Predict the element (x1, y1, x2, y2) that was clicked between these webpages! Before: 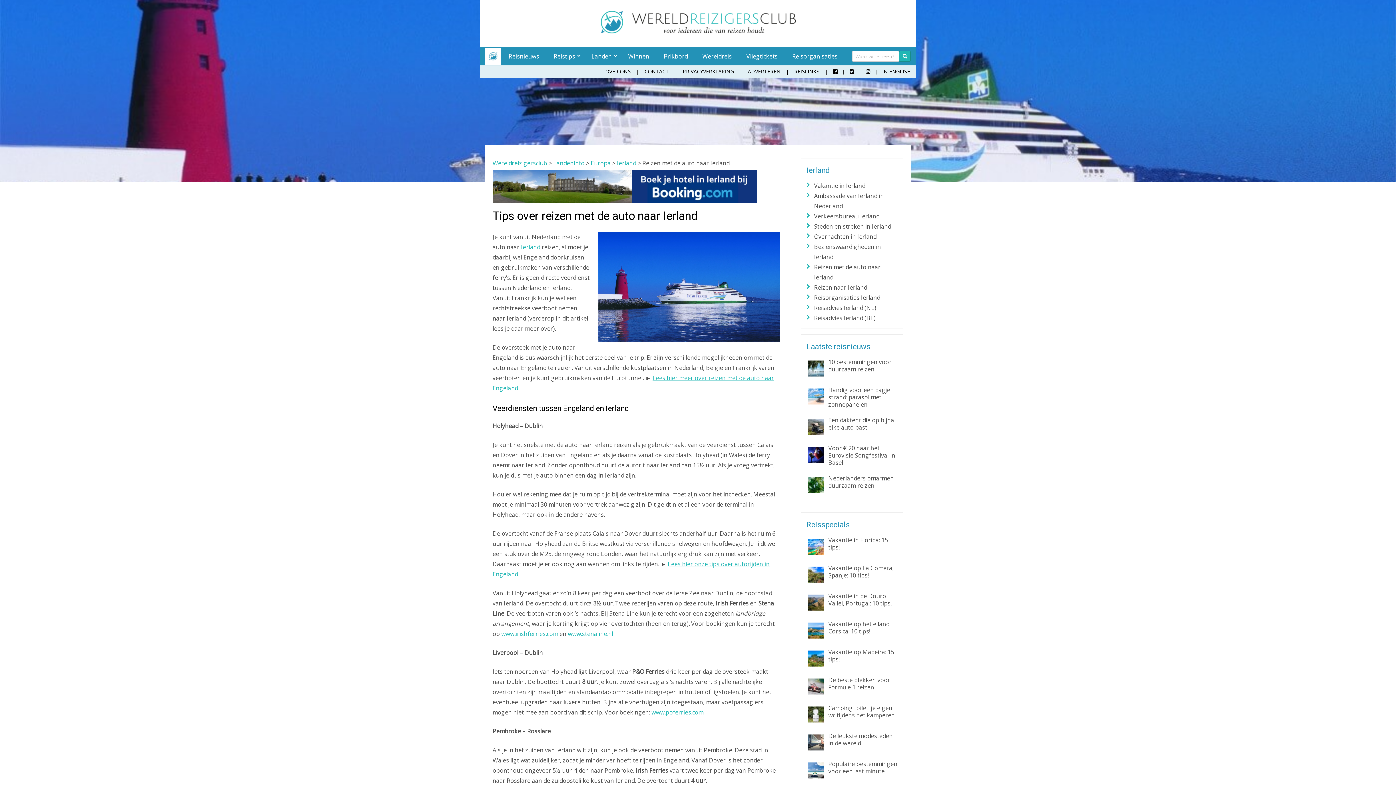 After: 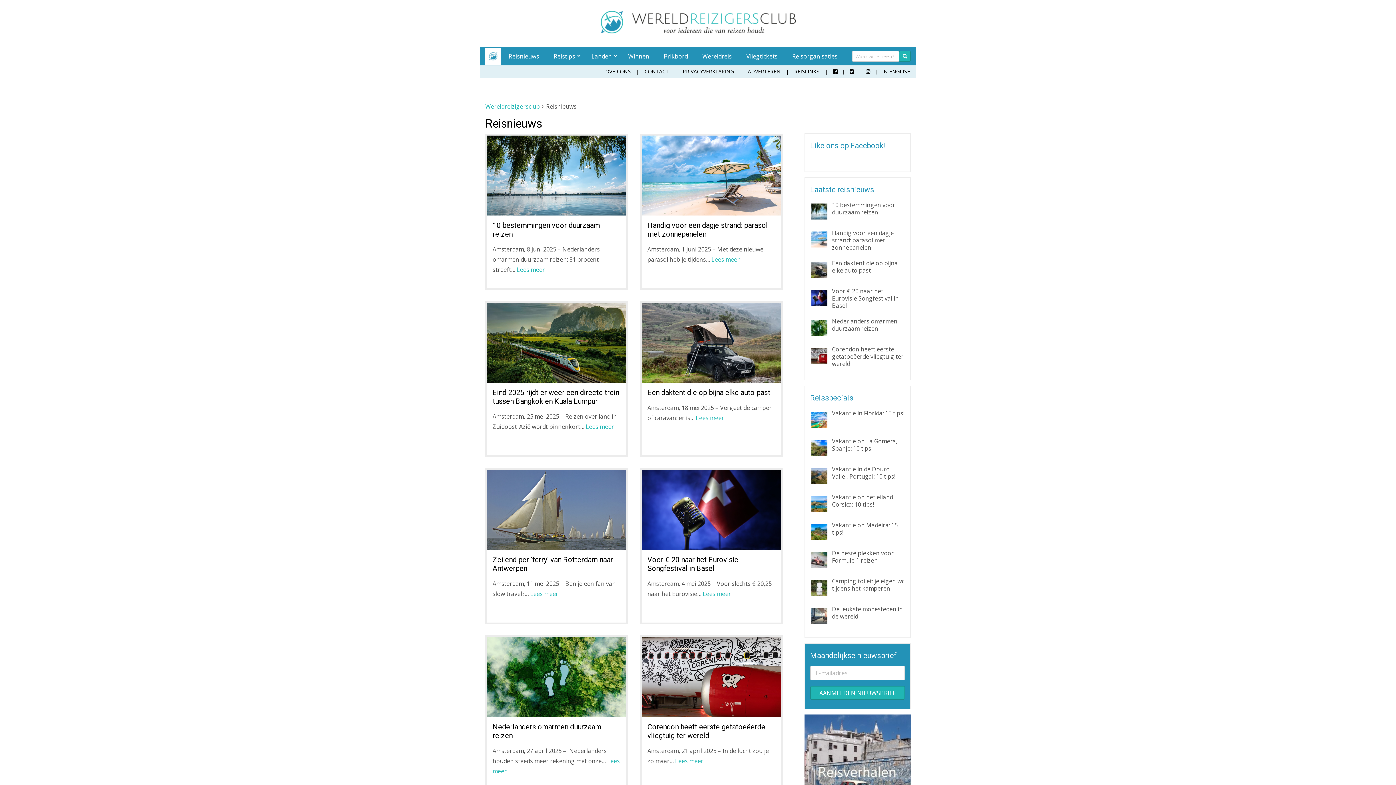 Action: bbox: (501, 47, 546, 65) label: Reisnieuws